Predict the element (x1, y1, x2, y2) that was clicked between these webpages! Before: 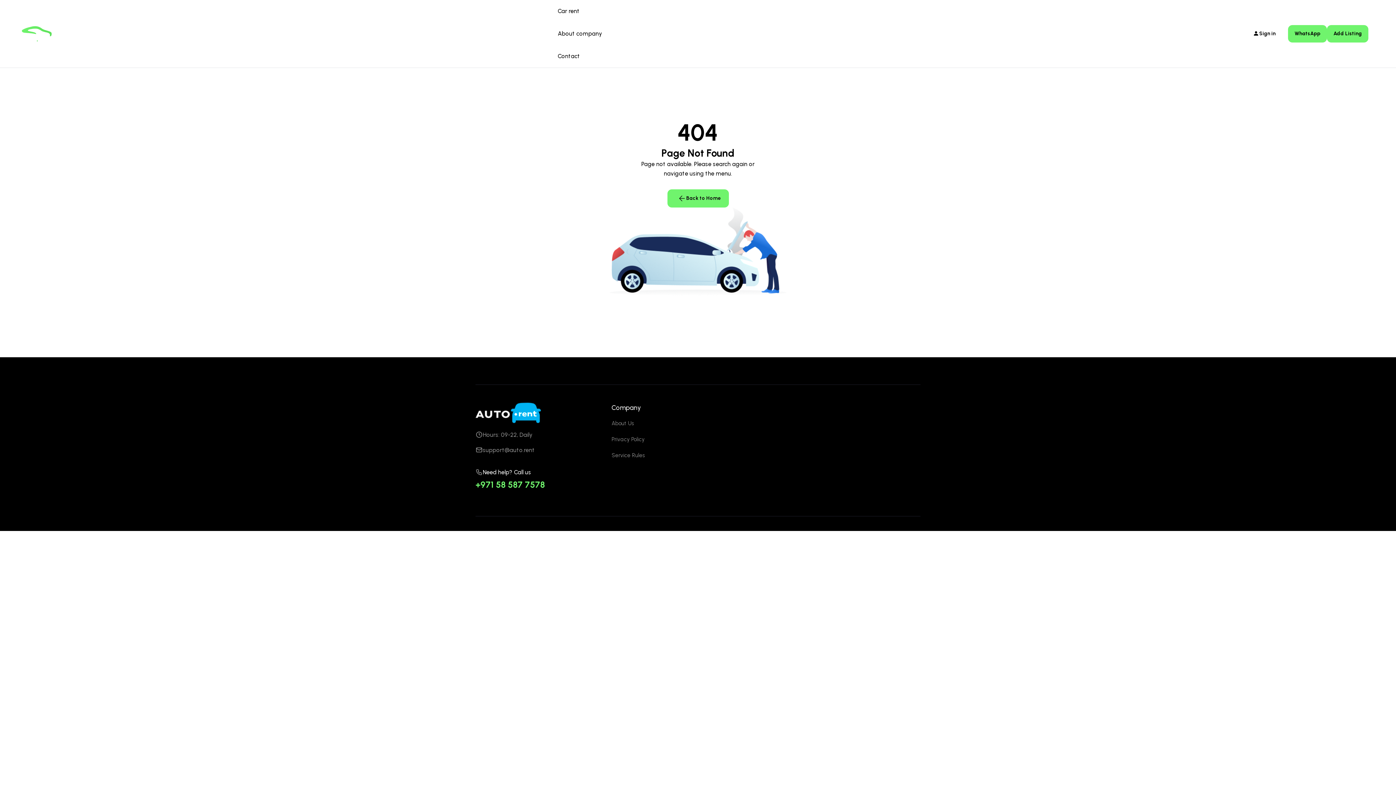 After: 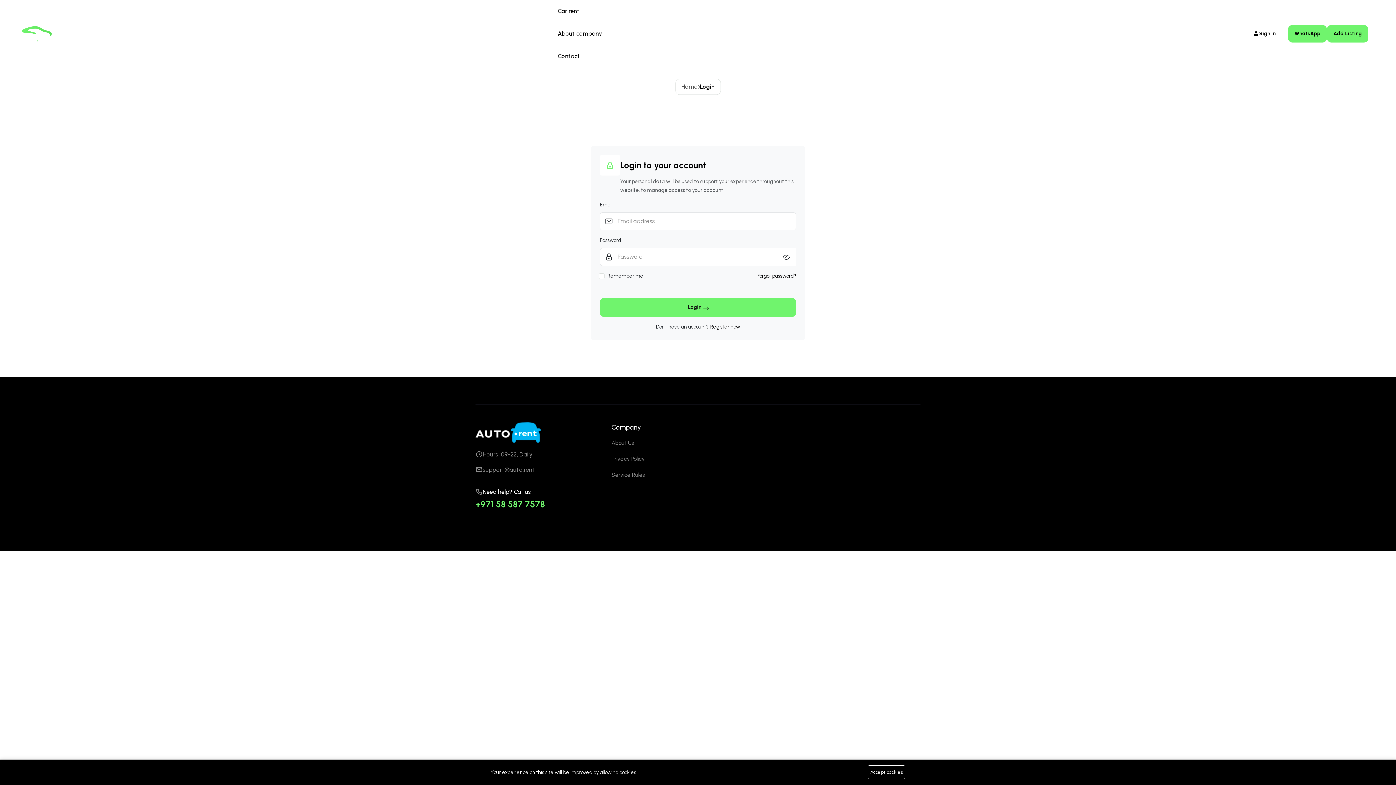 Action: bbox: (1247, 25, 1282, 42) label:  Sign in